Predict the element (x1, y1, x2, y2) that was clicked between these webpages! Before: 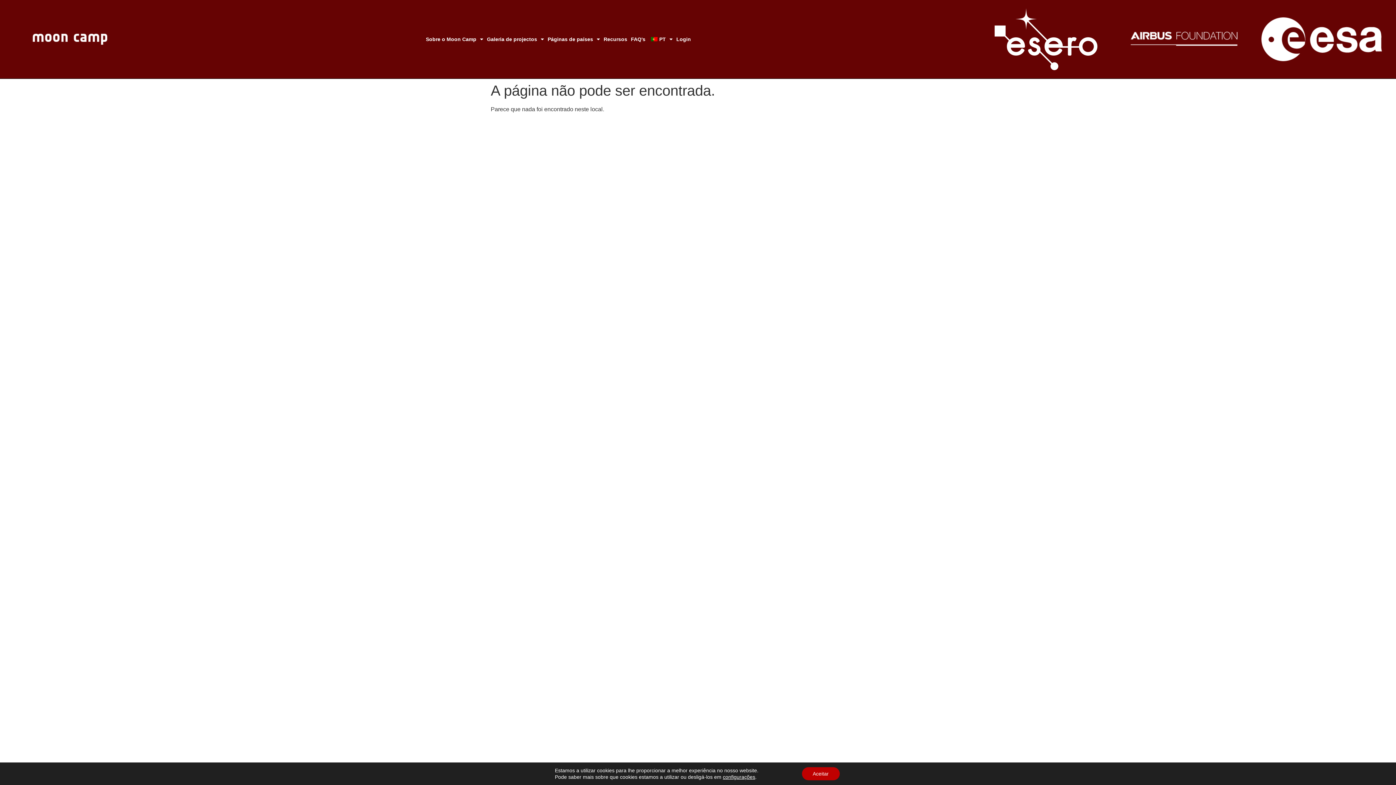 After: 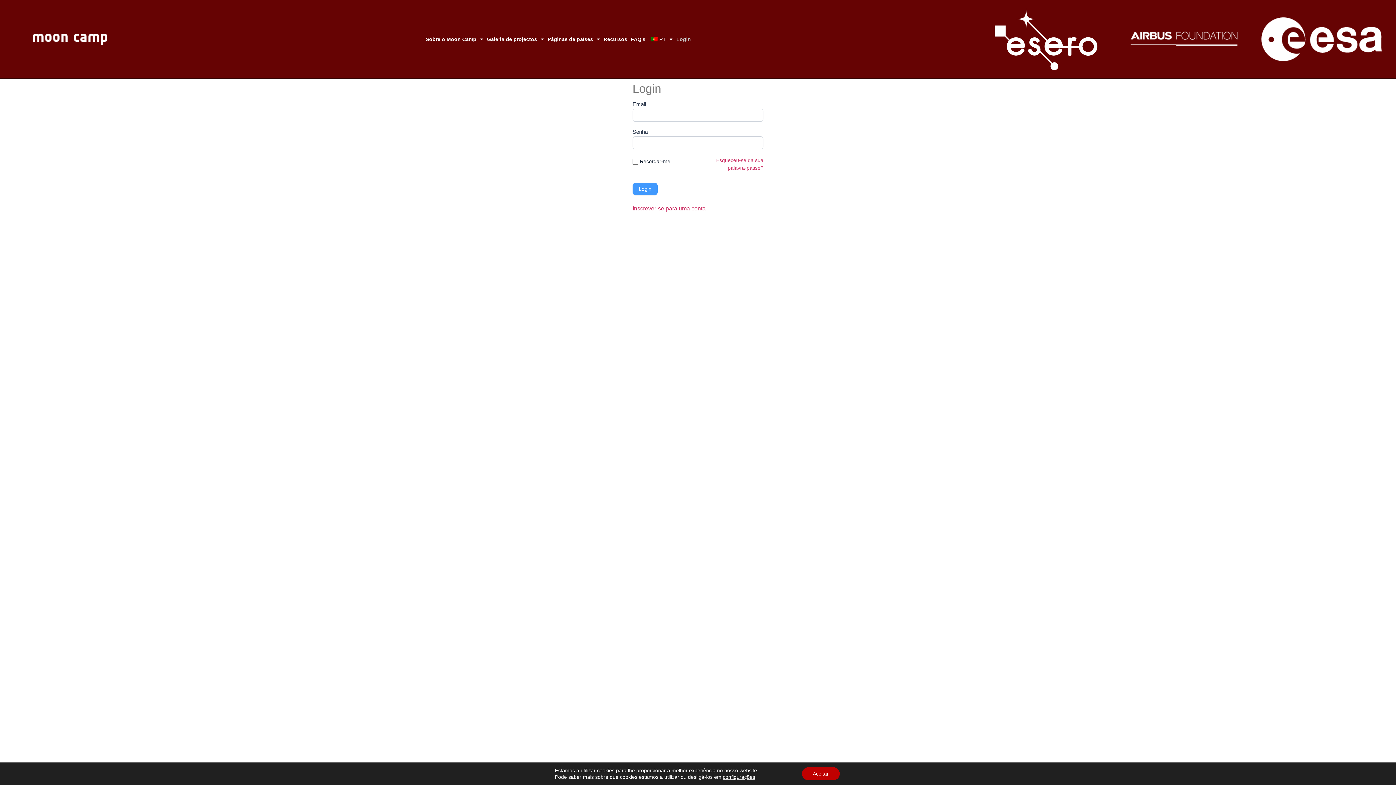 Action: label: Login bbox: (676, 35, 691, 42)